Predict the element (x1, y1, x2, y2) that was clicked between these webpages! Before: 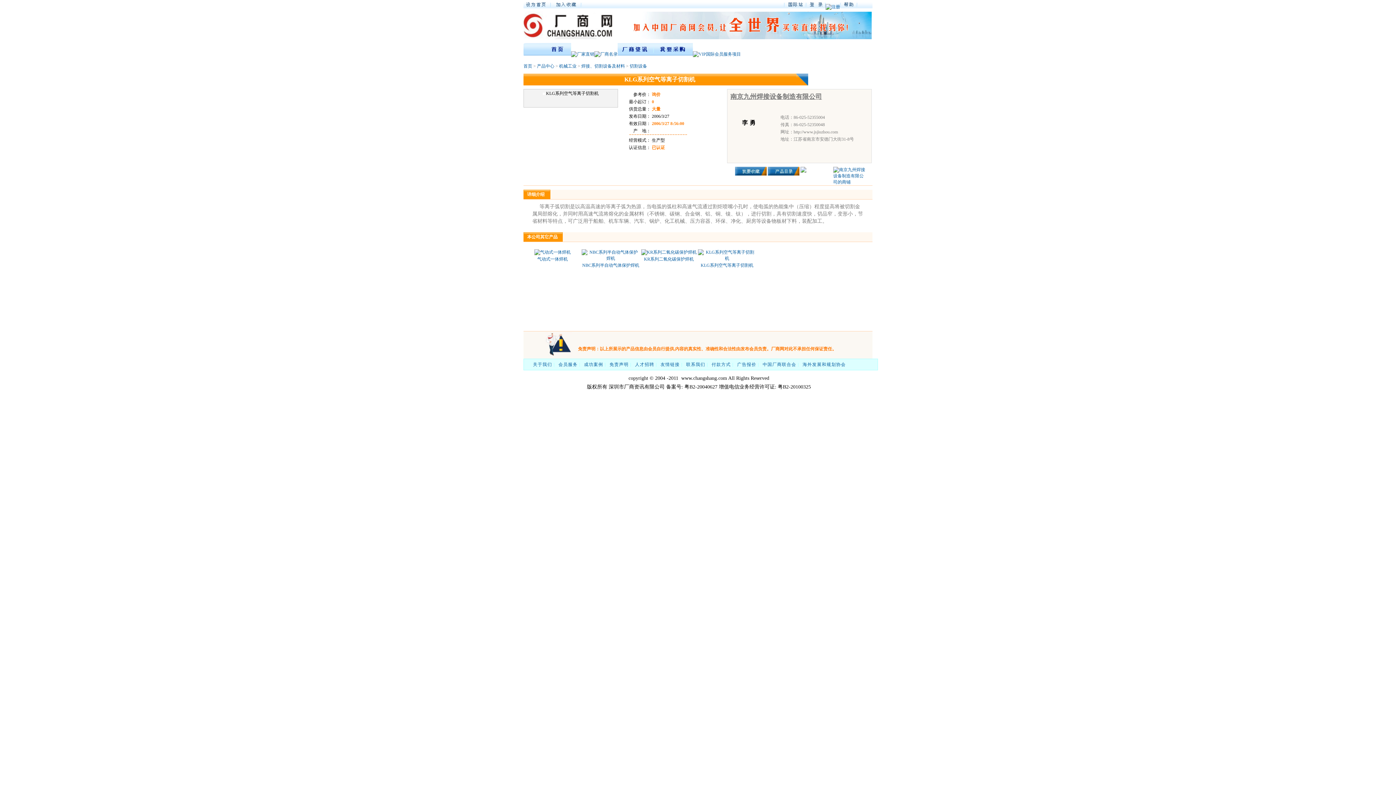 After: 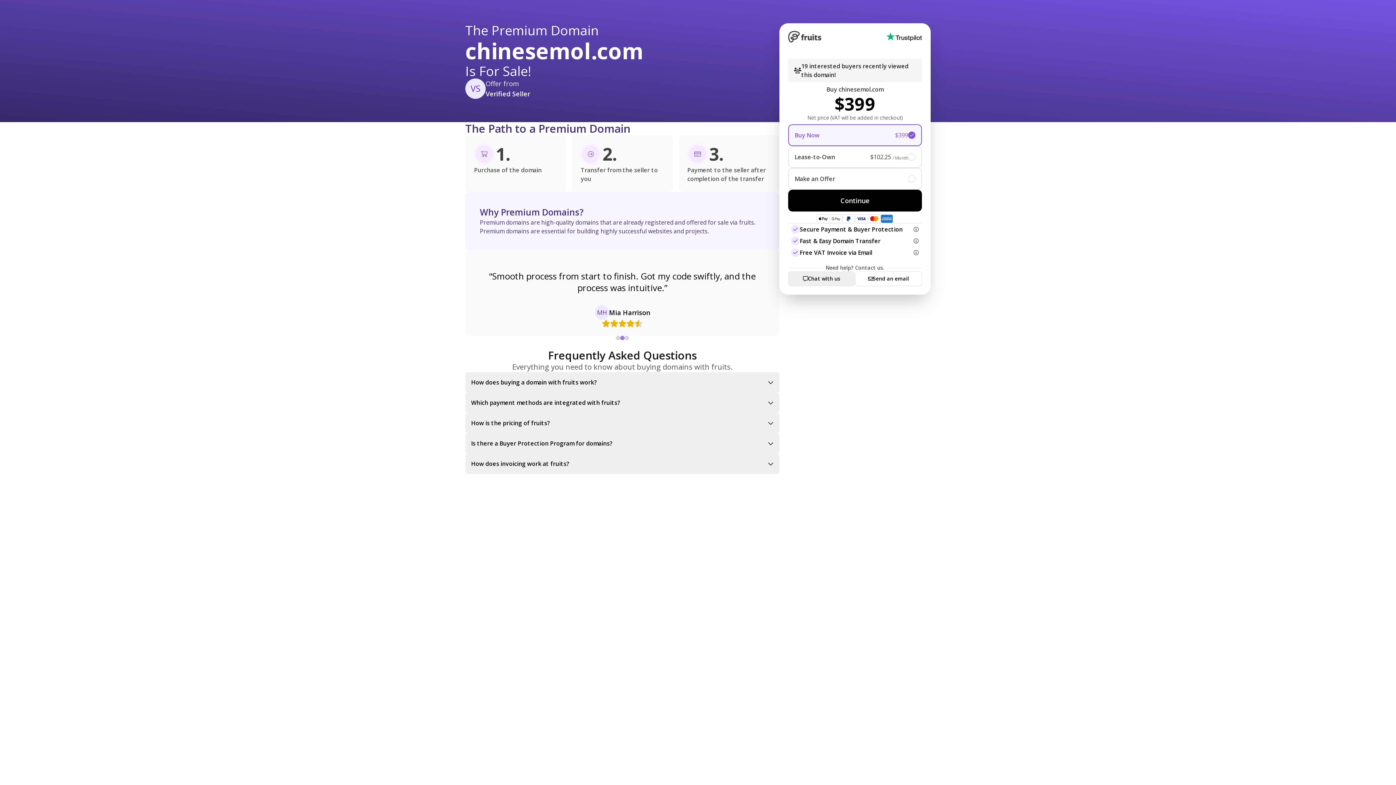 Action: bbox: (783, 4, 806, 9)